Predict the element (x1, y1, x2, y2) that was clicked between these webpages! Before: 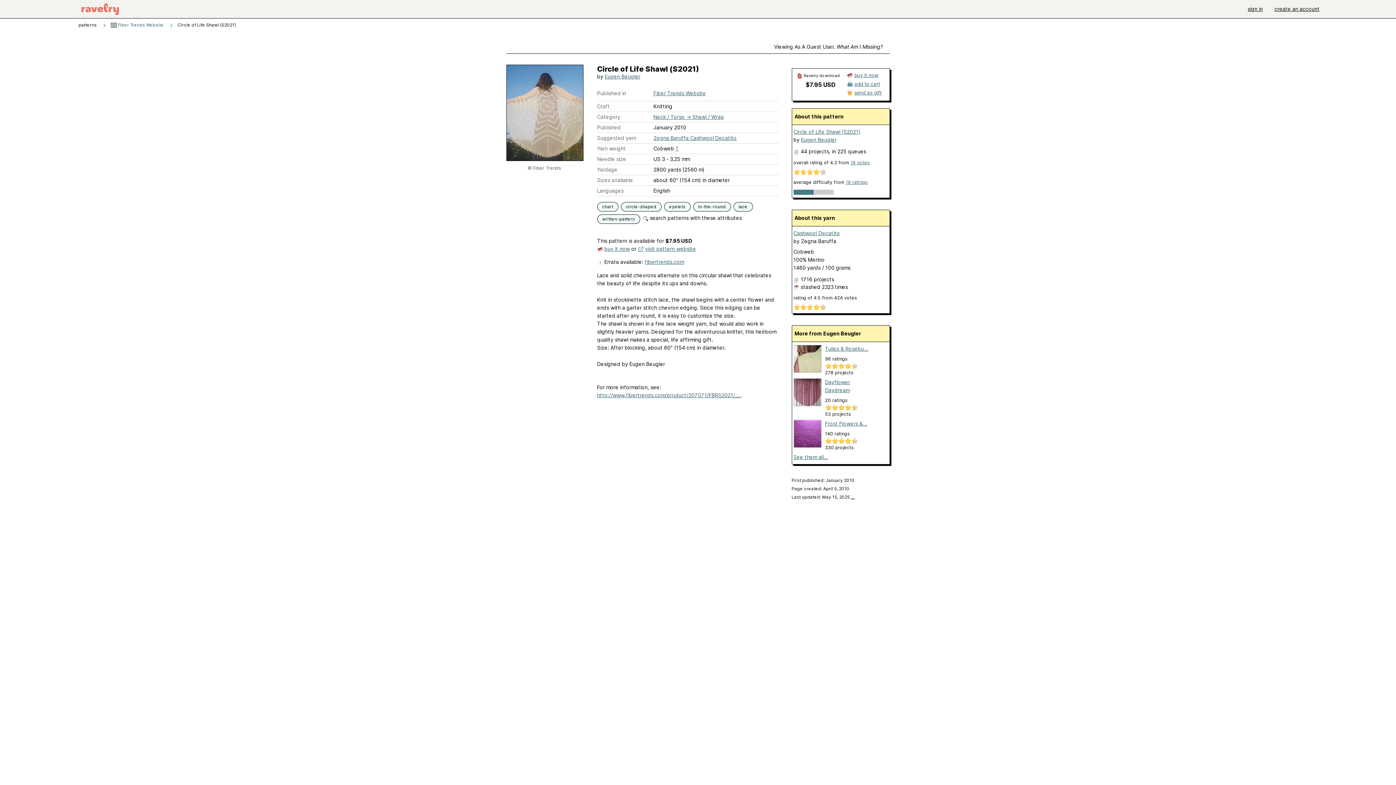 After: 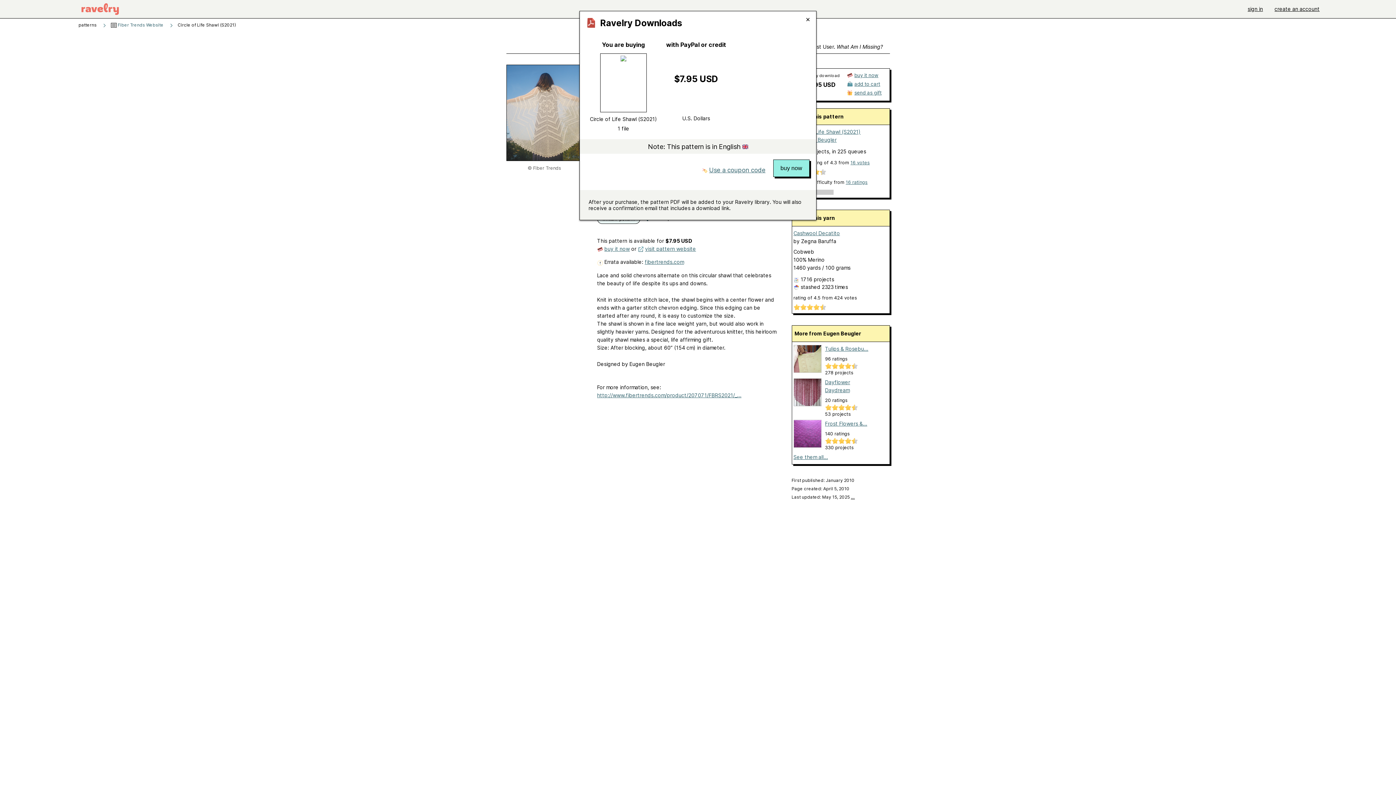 Action: bbox: (806, 81, 835, 88) label: $7.95 USD